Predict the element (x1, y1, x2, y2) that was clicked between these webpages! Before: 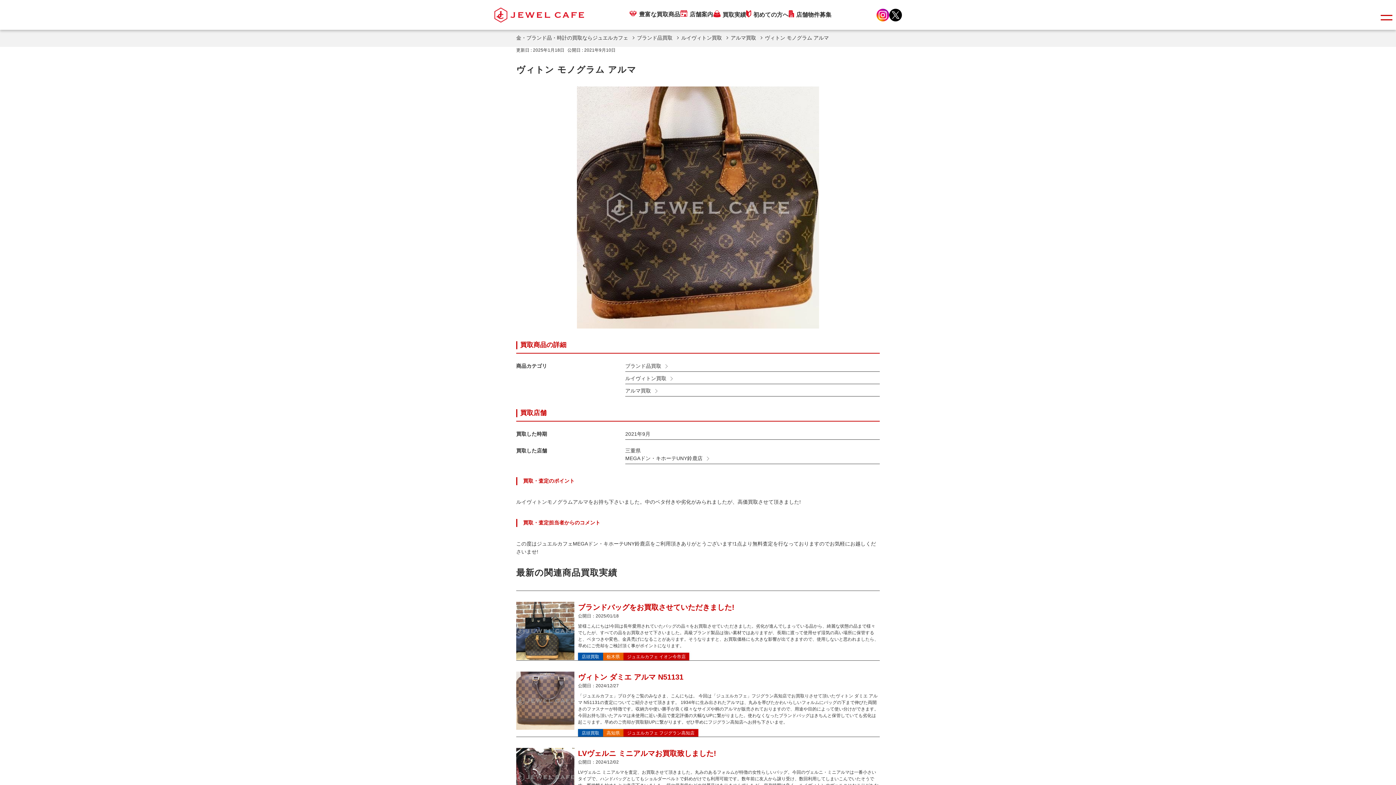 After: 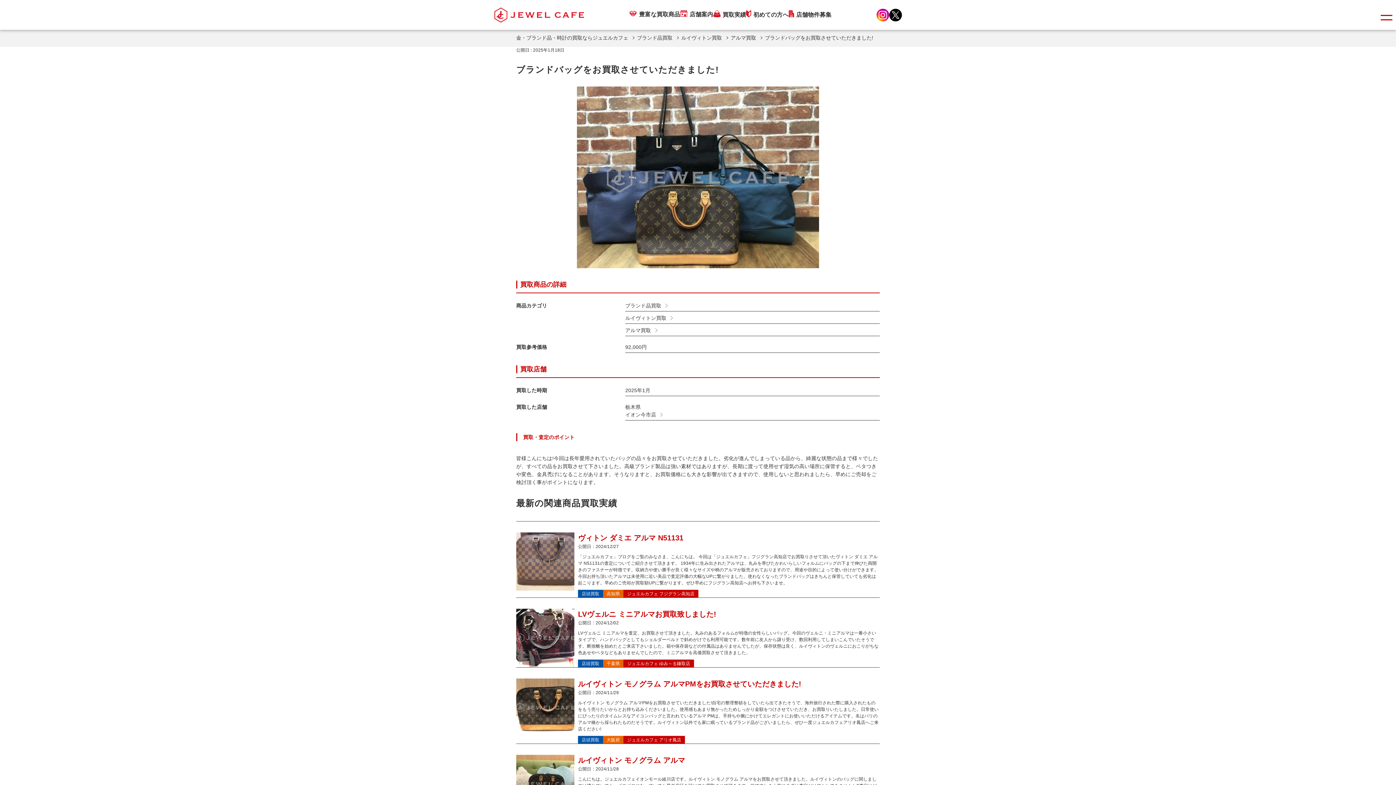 Action: bbox: (516, 602, 574, 660)